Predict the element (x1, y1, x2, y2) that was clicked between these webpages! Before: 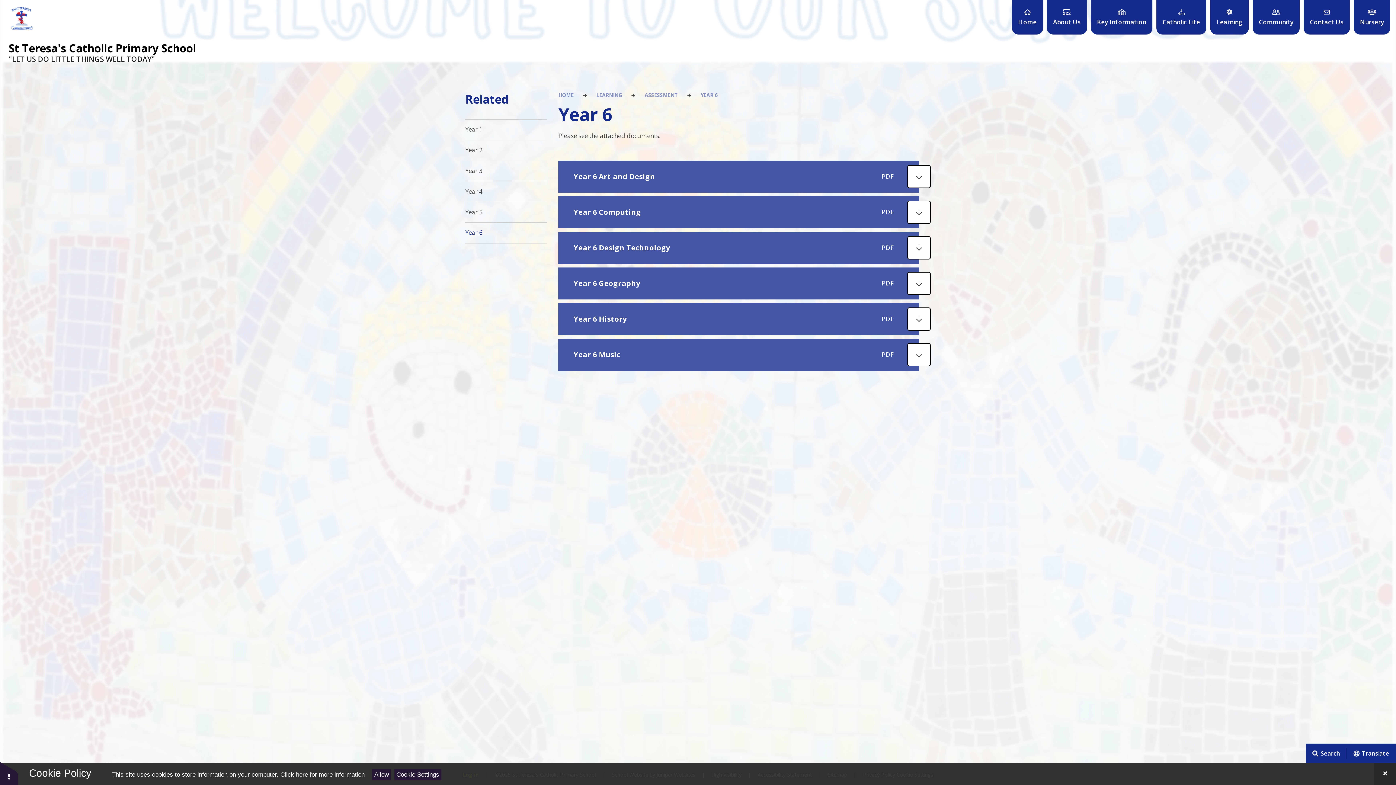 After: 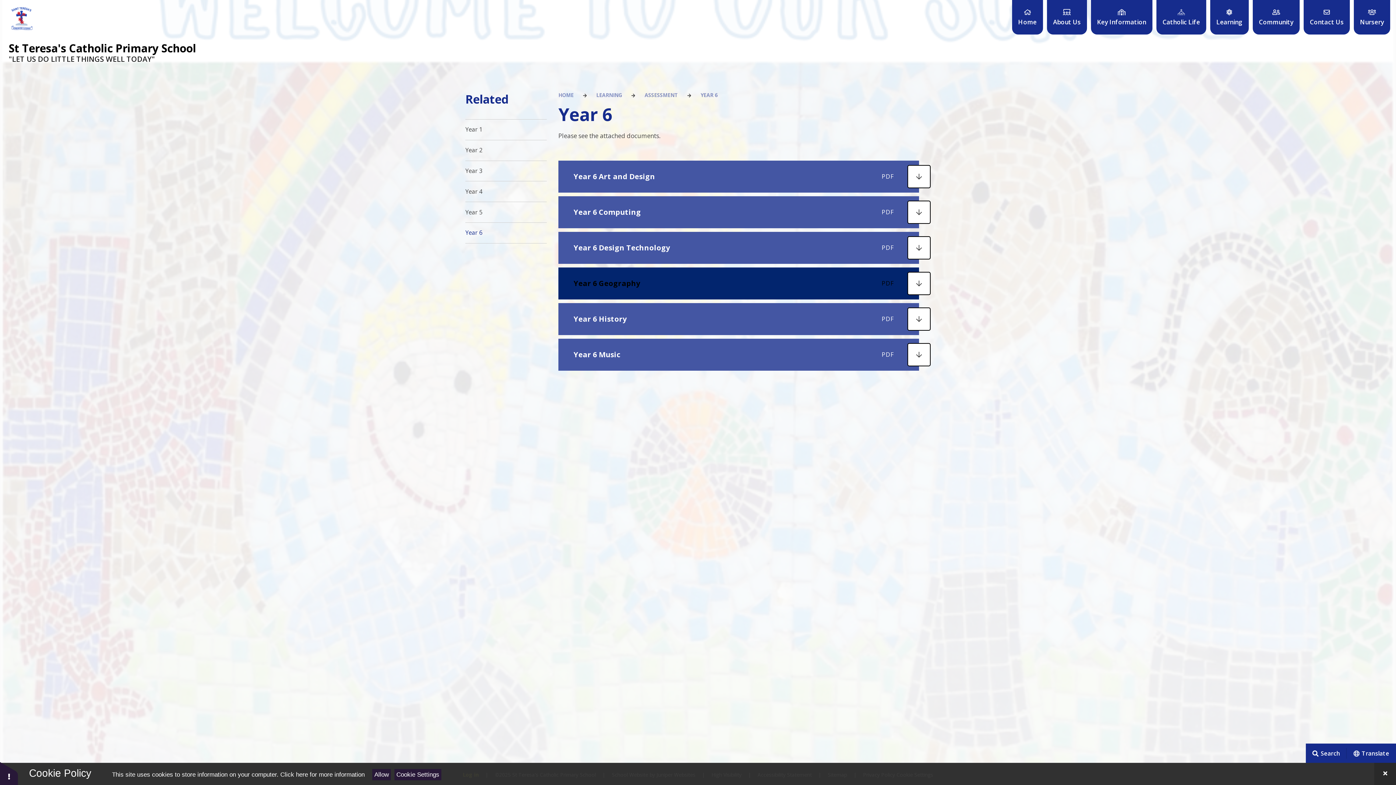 Action: label: Year 6 Geography
PDF bbox: (558, 267, 930, 299)